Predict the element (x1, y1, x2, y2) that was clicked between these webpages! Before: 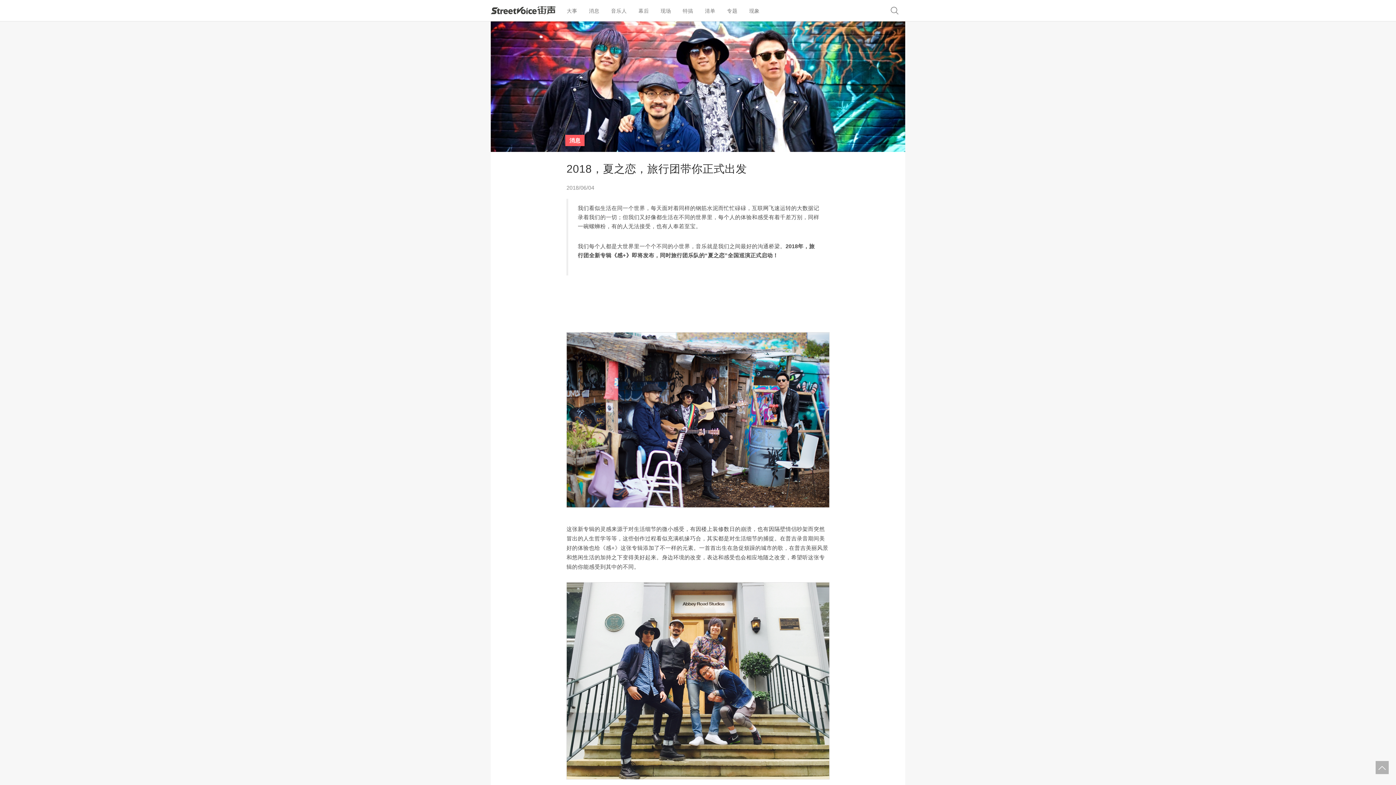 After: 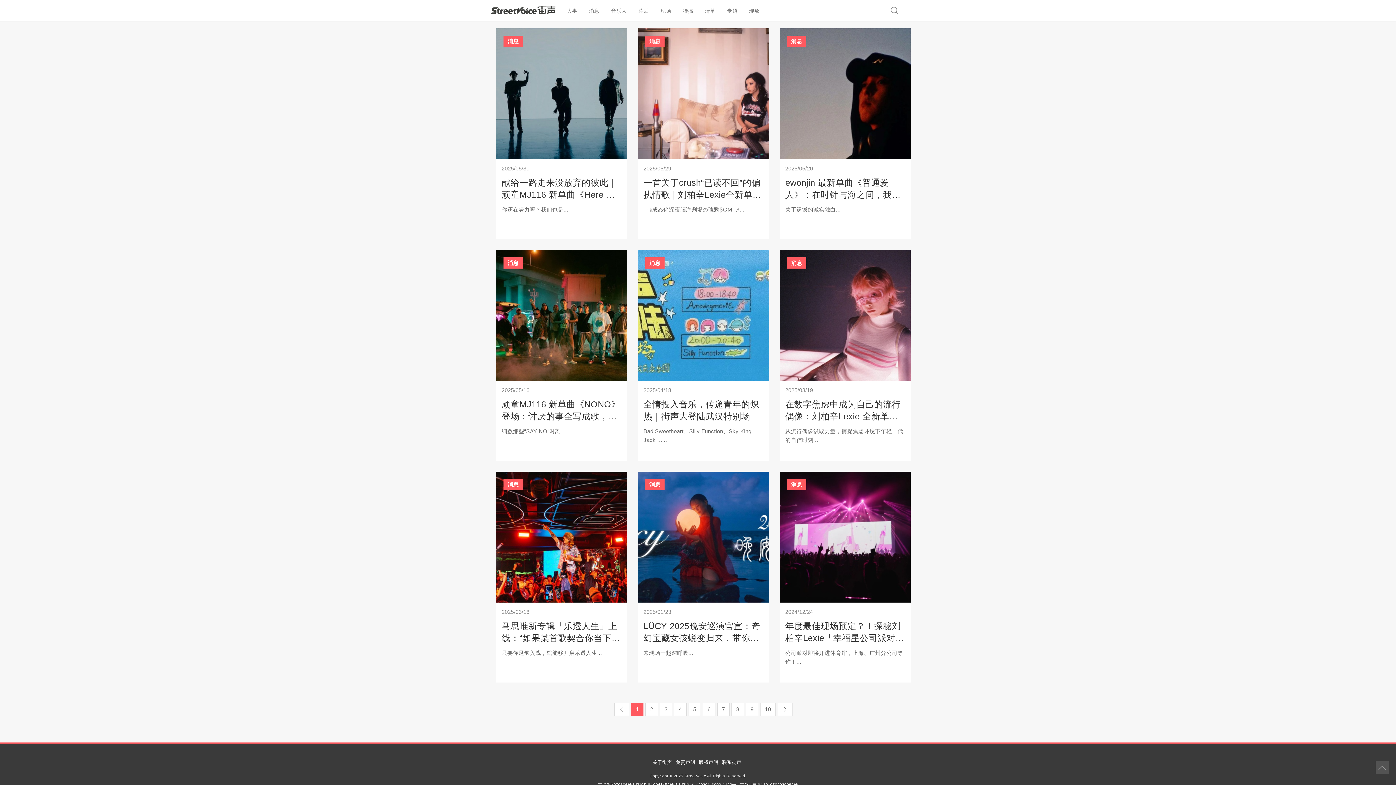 Action: label: 消息 bbox: (565, 134, 584, 146)